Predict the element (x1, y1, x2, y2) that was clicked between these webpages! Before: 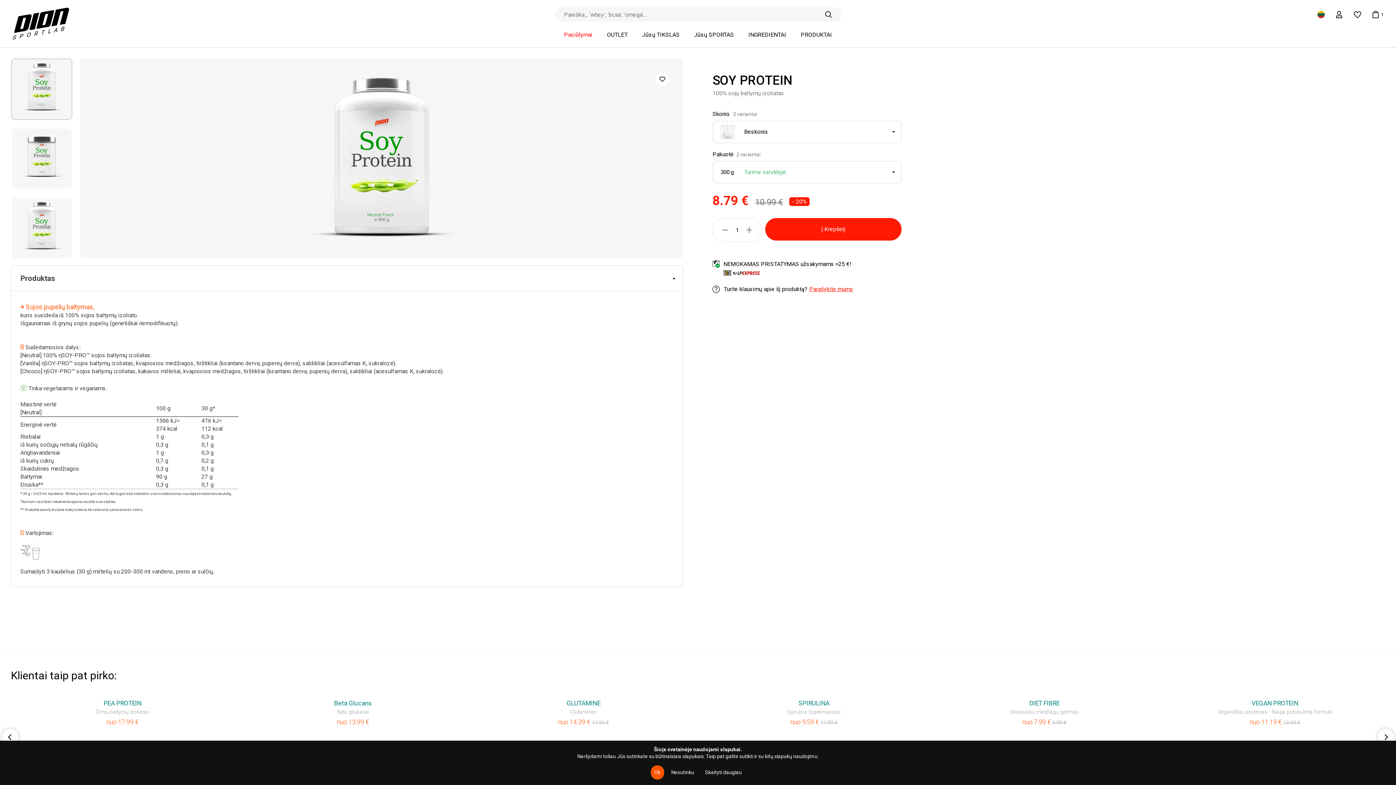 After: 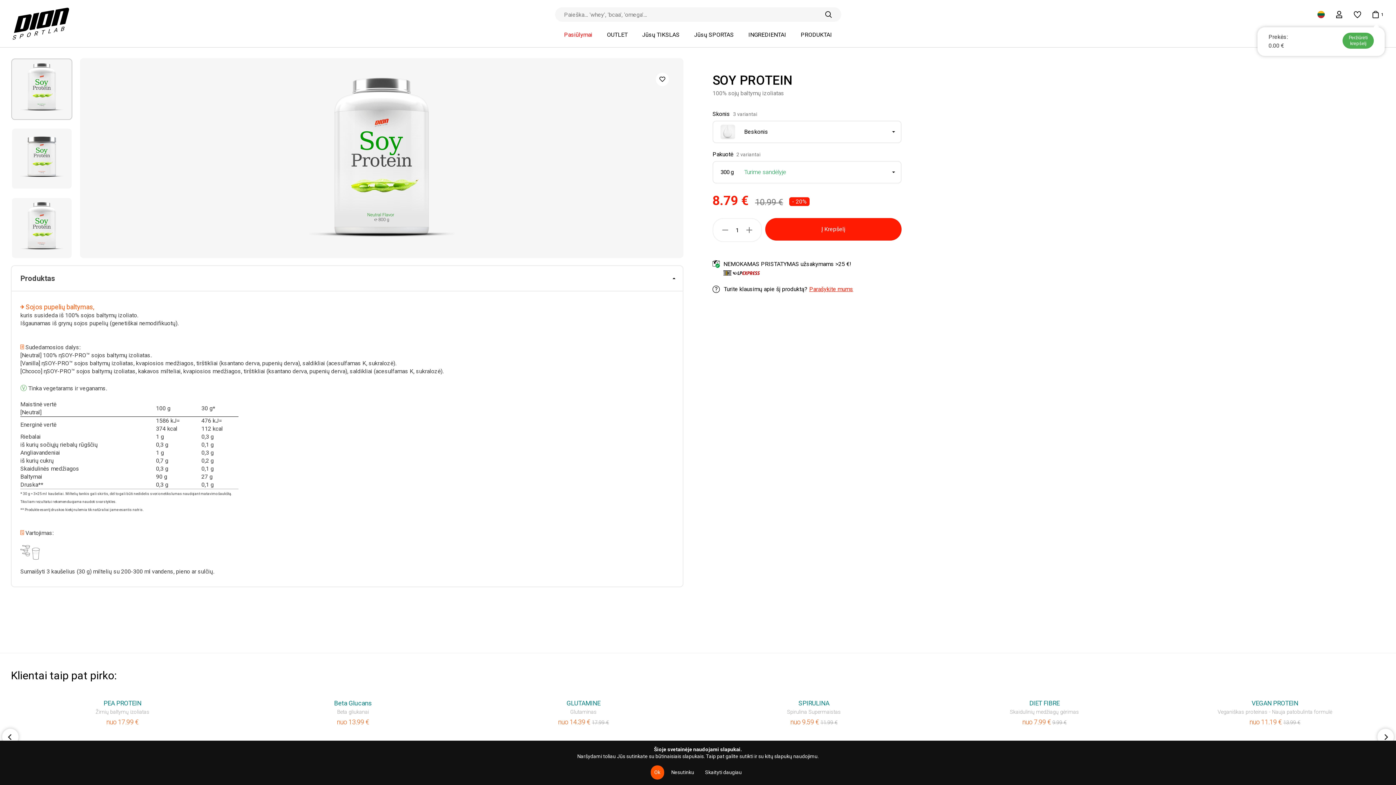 Action: label: 1 bbox: (1372, 10, 1383, 18)